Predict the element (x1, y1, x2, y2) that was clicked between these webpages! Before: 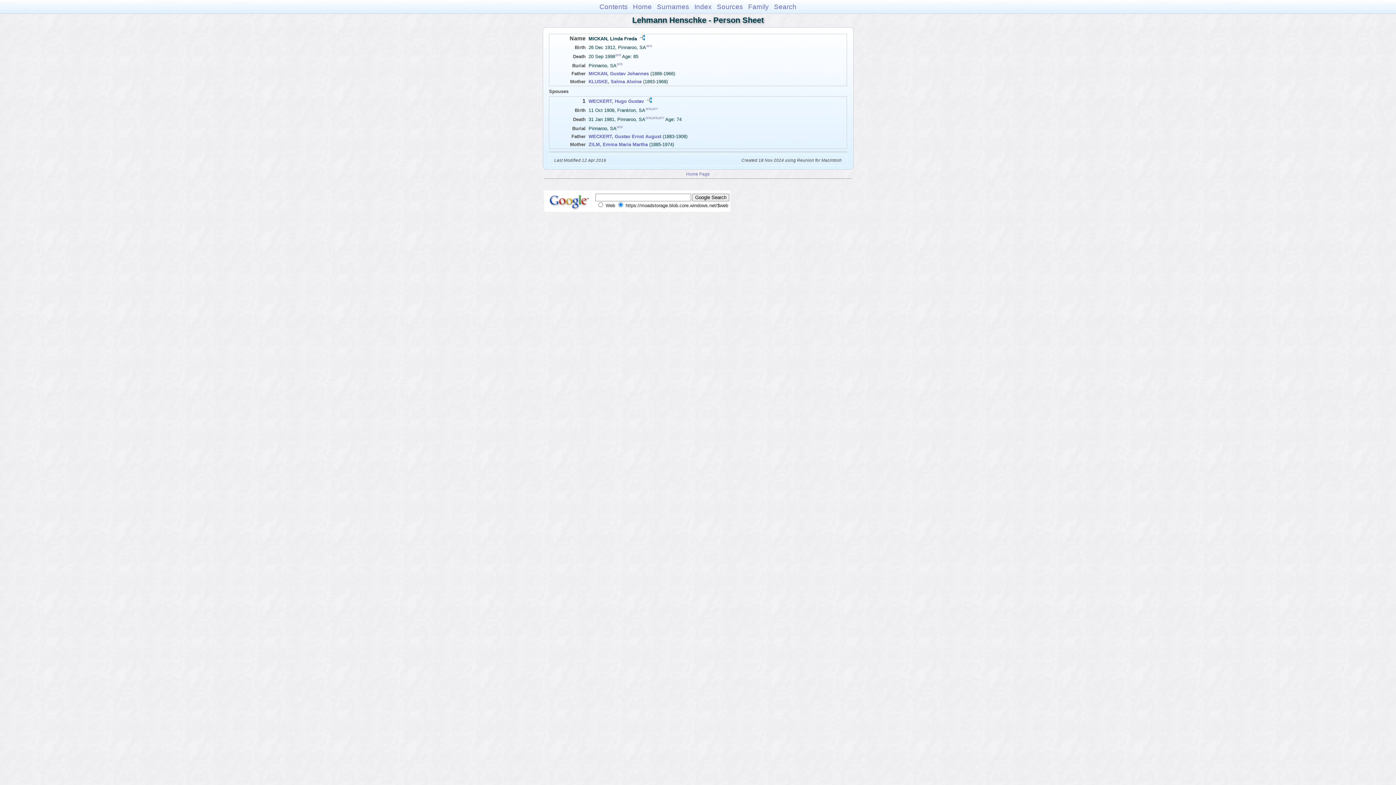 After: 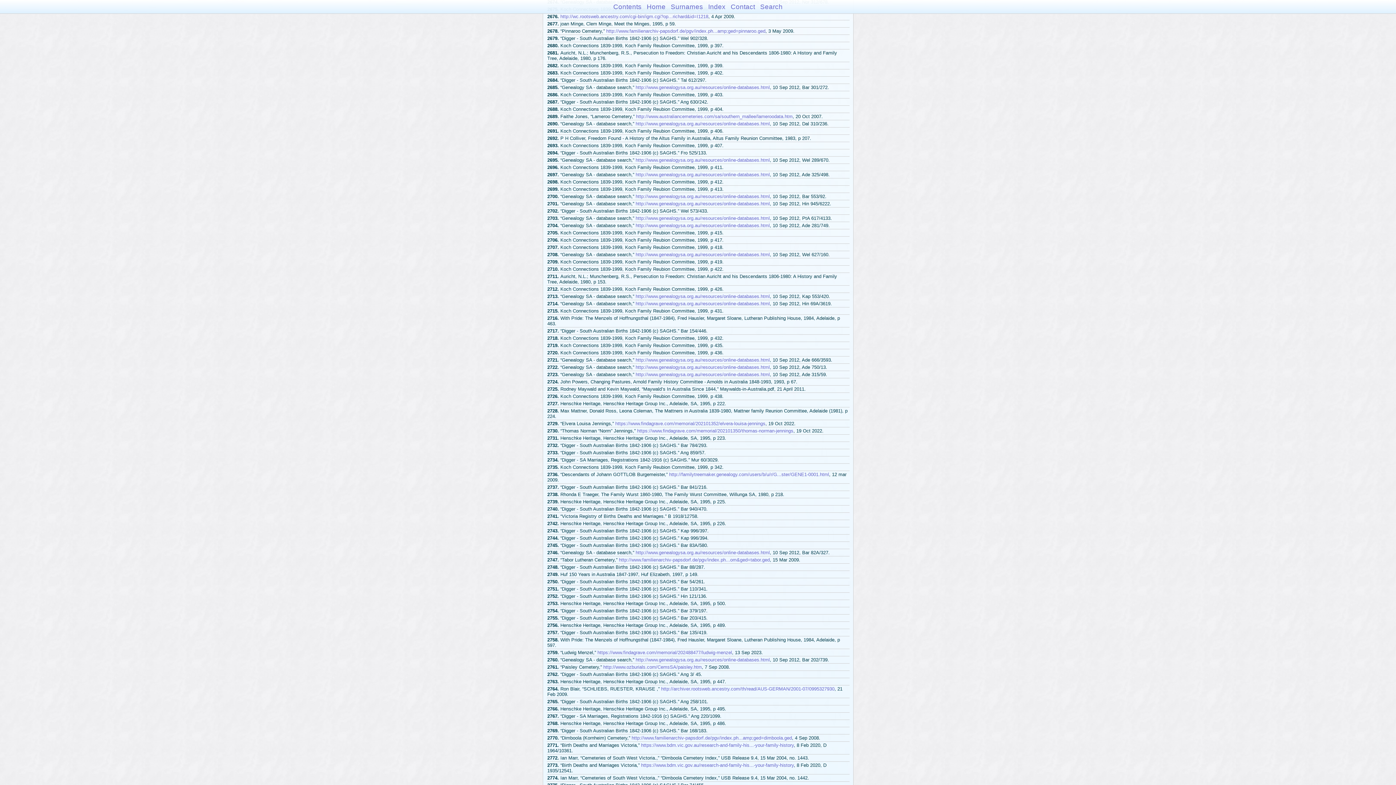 Action: bbox: (645, 116, 651, 119) label: 2676